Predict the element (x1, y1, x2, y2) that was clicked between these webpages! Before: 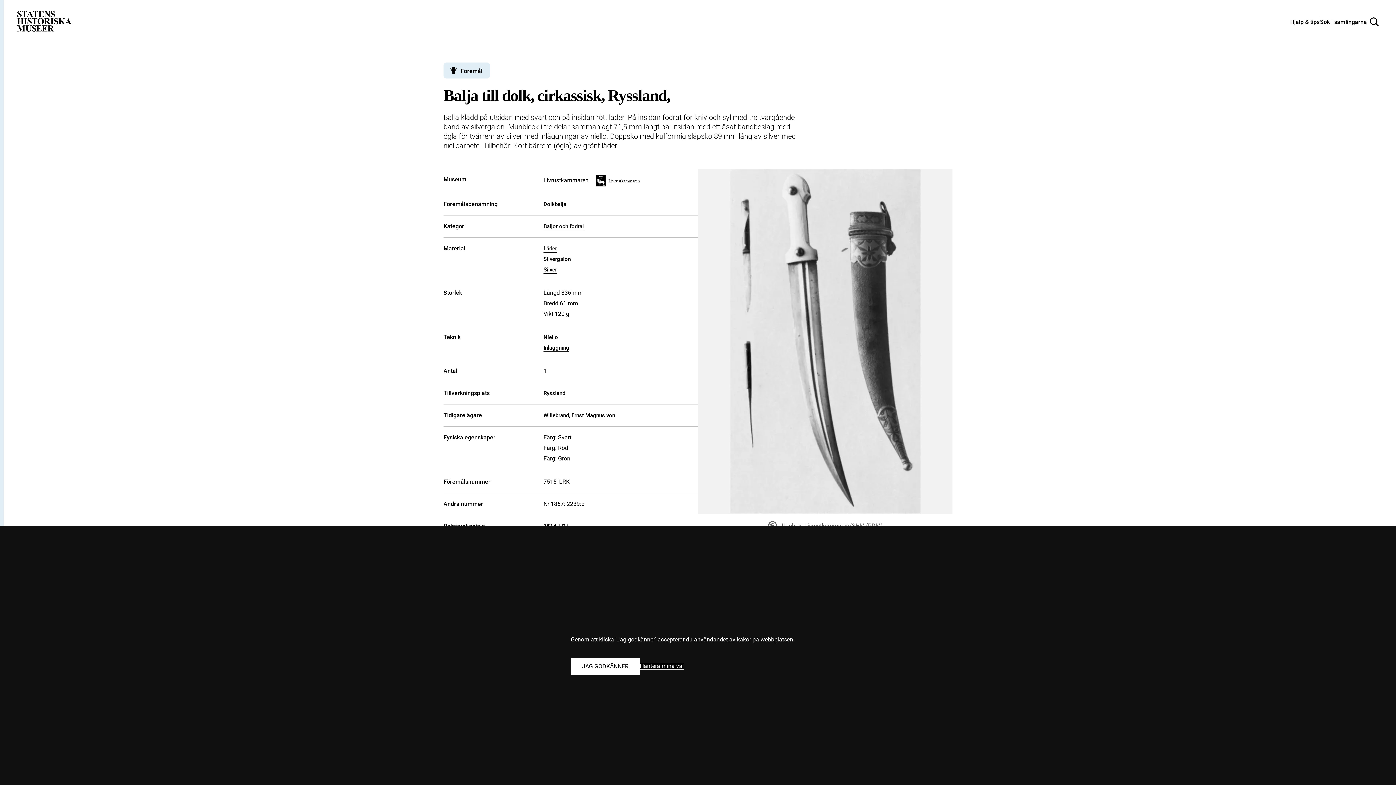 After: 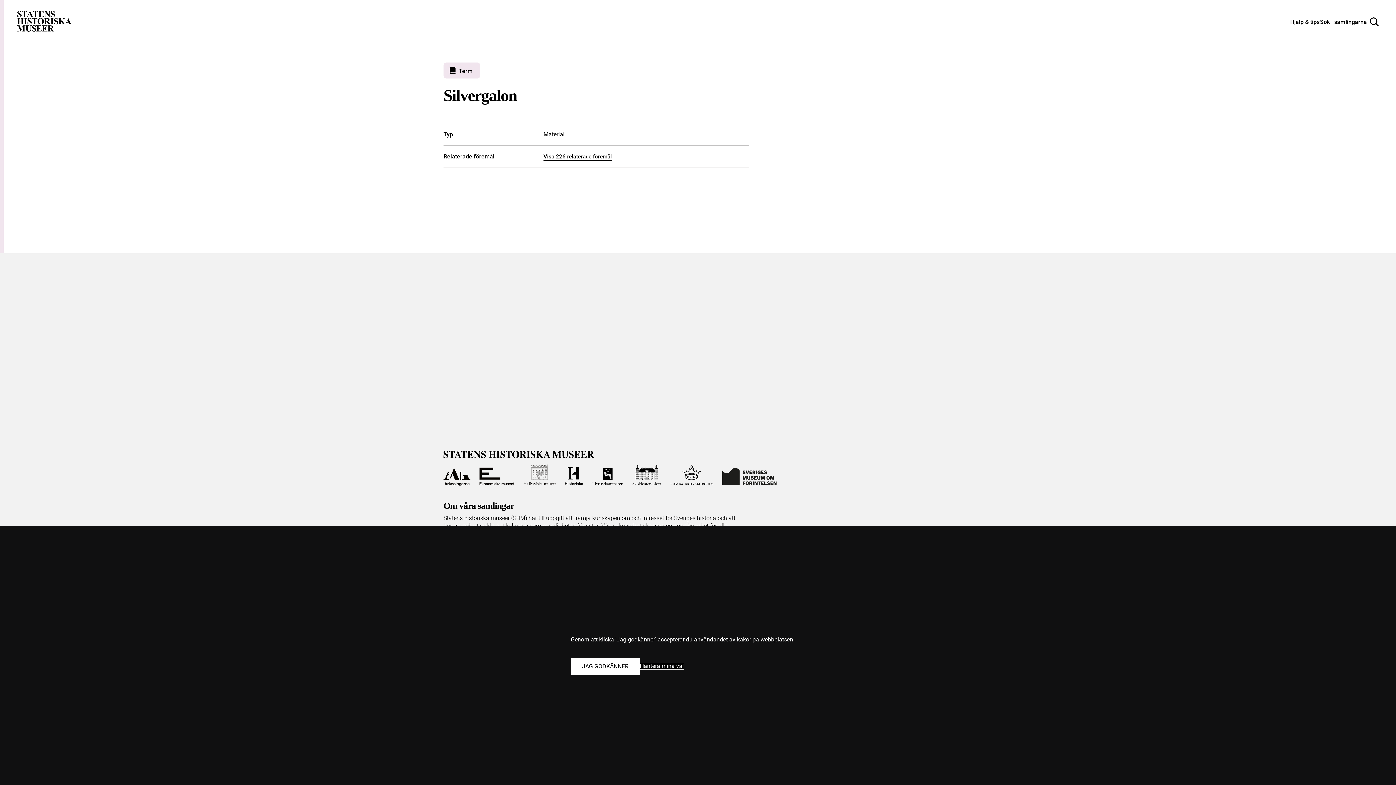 Action: bbox: (543, 256, 570, 263) label: Silvergalon